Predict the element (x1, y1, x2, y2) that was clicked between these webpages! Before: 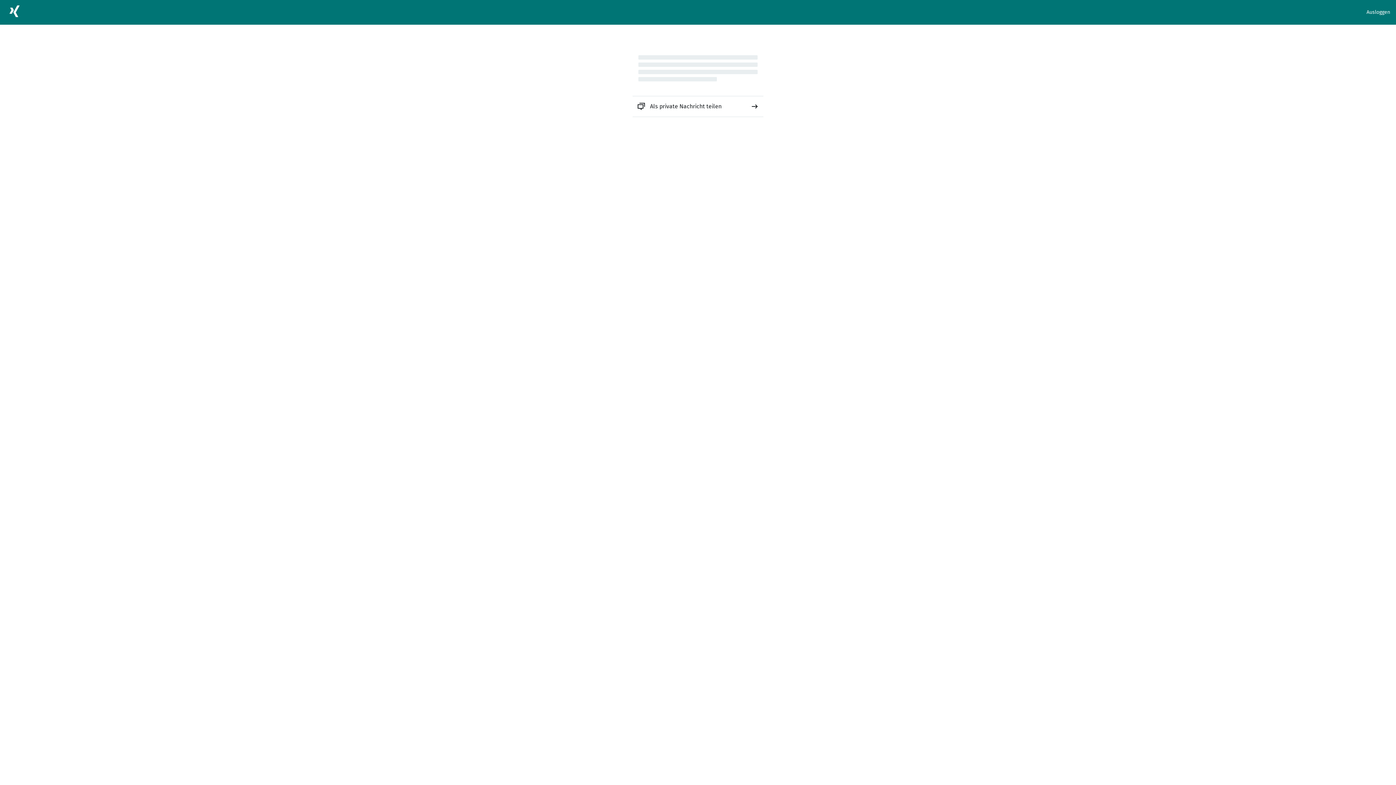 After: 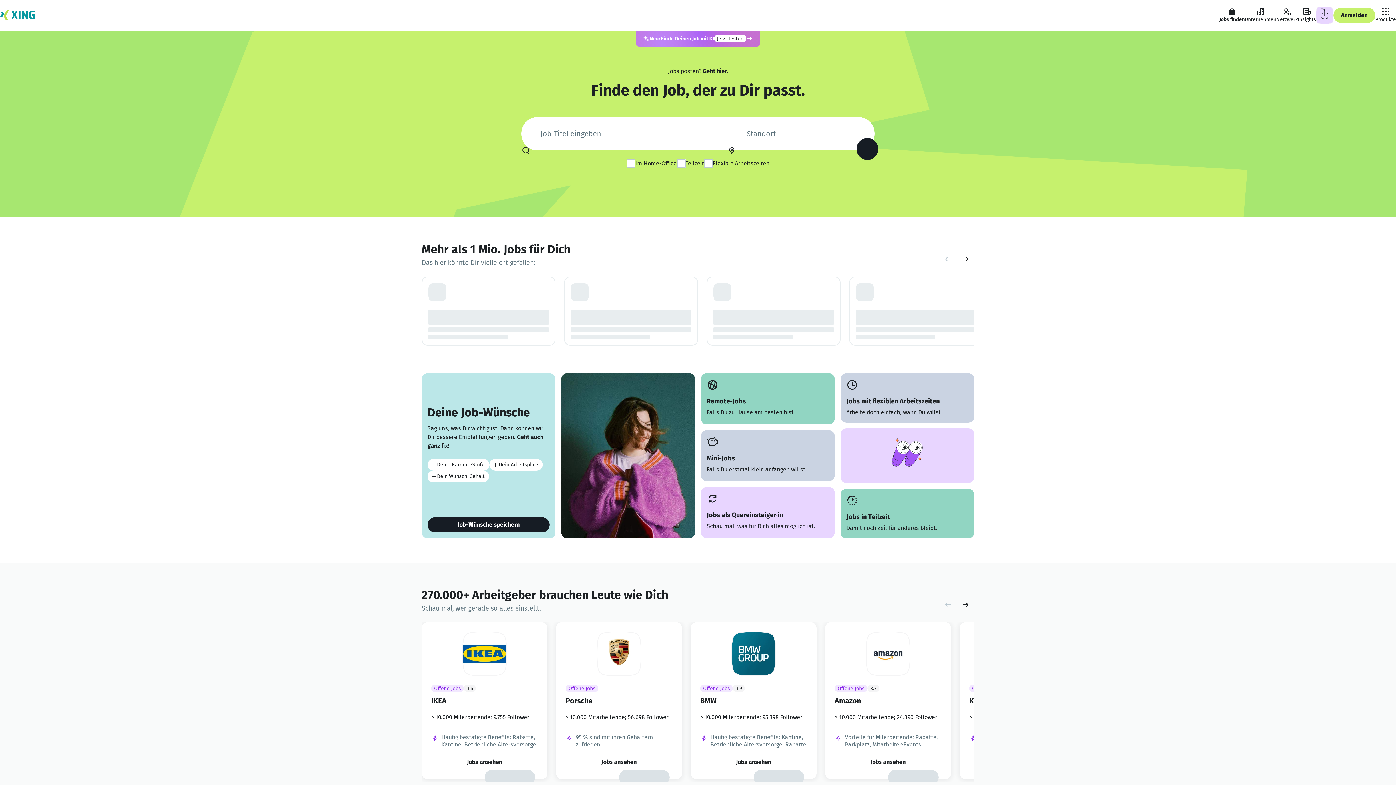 Action: bbox: (5, 2, 23, 22)